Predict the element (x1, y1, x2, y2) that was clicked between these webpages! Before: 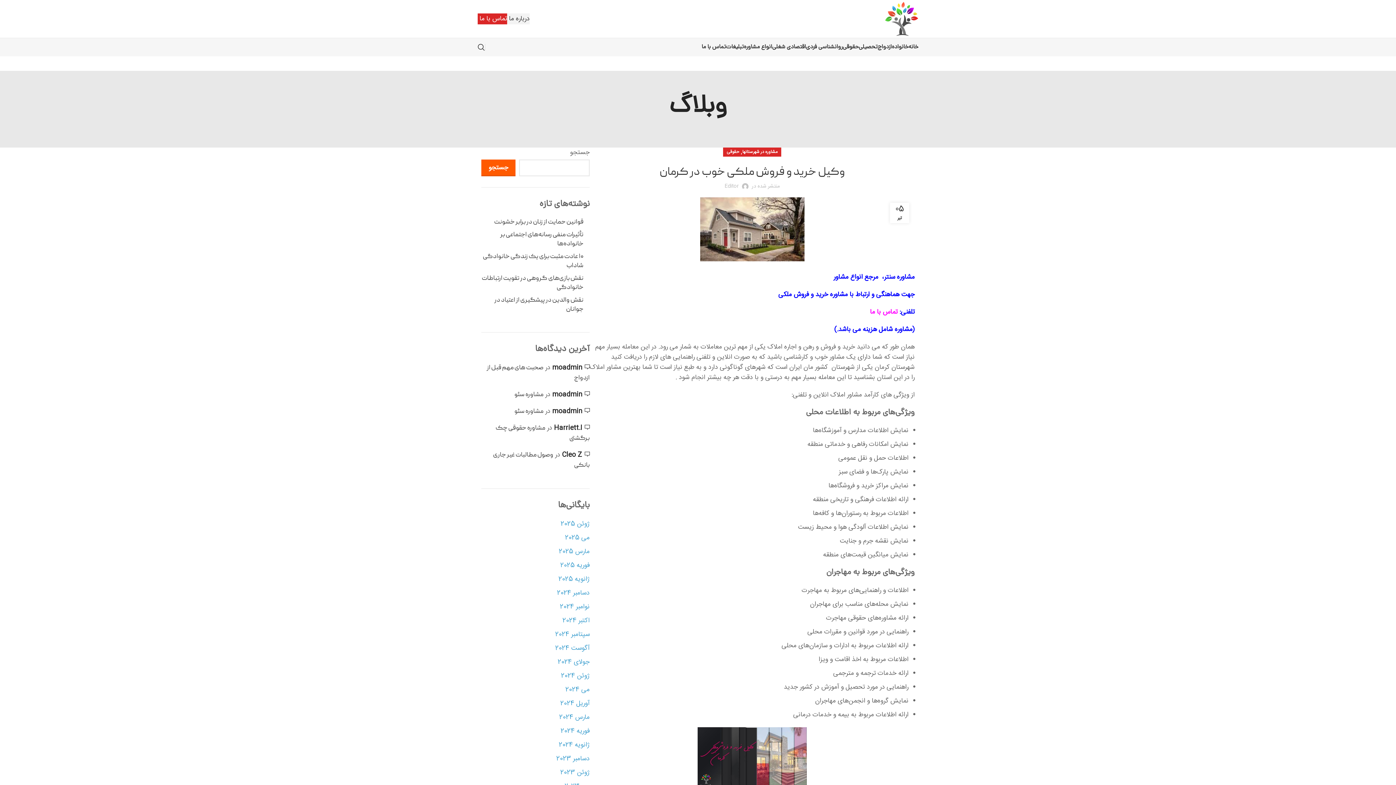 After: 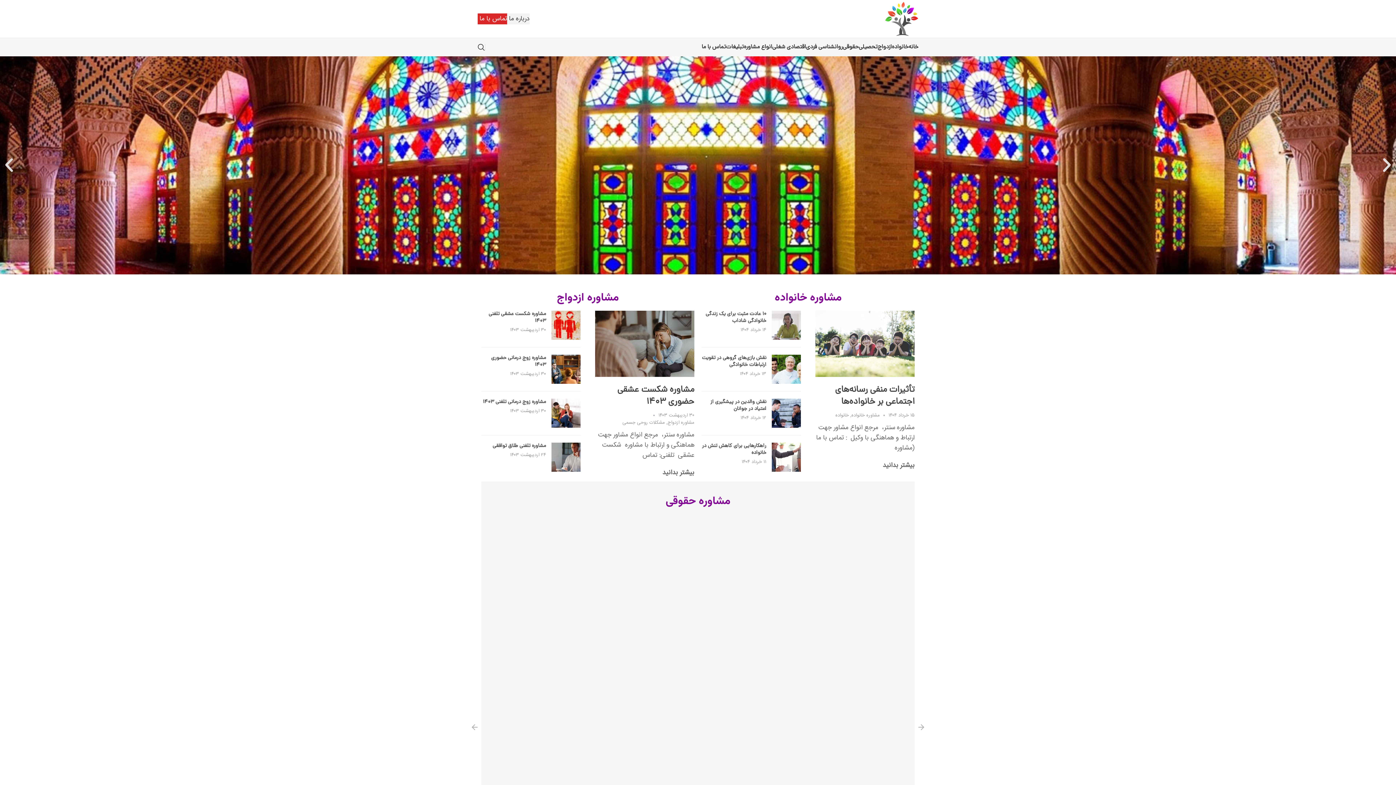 Action: bbox: (561, 670, 589, 681) label: ژوئن 2024